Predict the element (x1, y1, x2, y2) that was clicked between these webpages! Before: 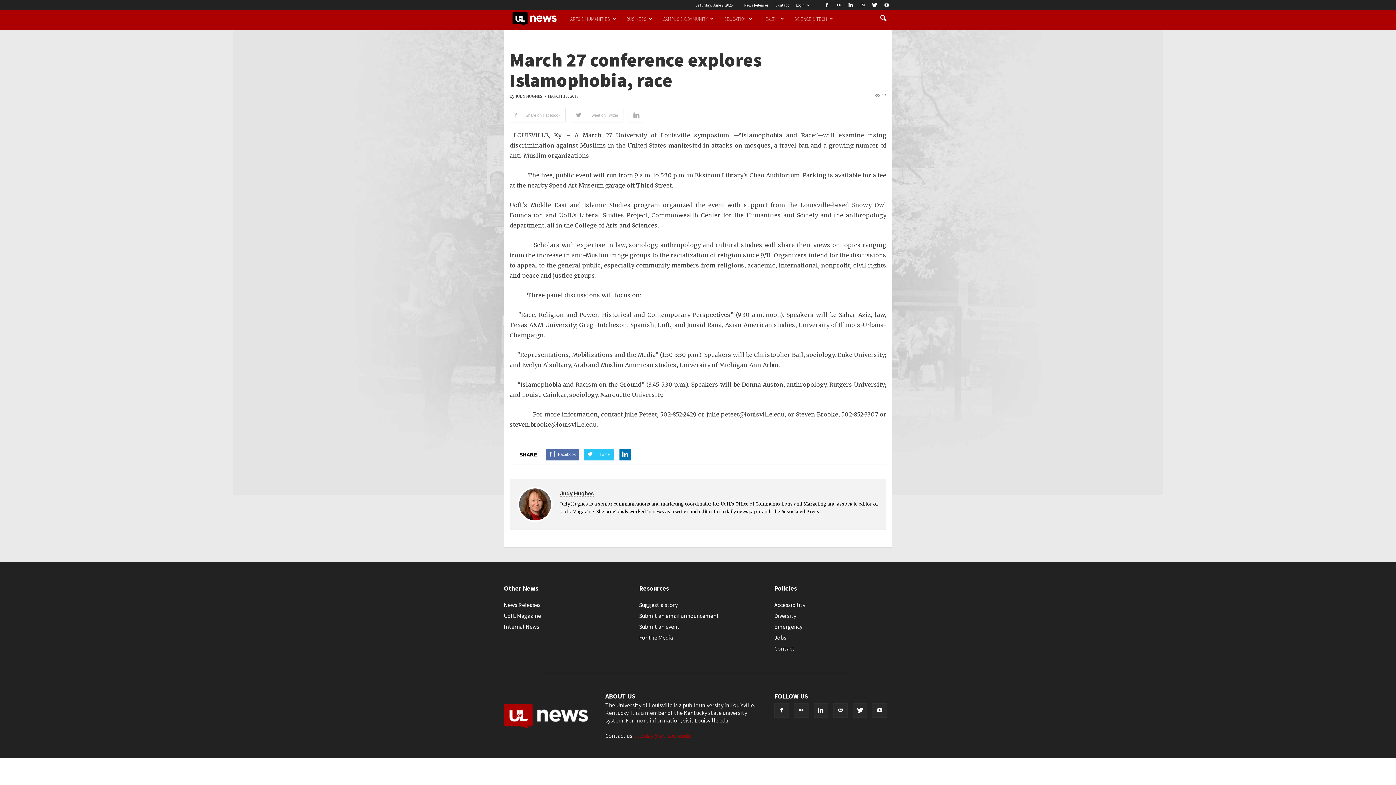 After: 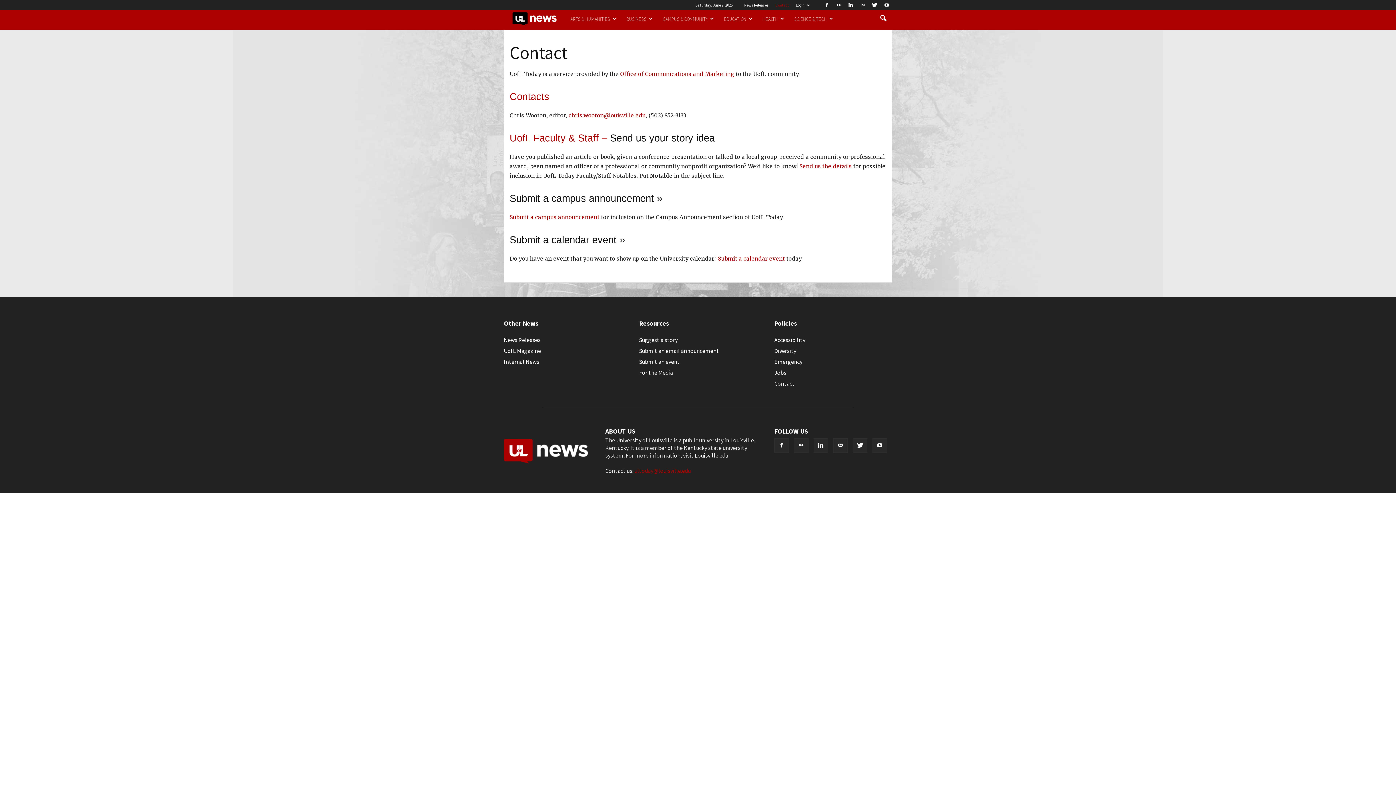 Action: bbox: (774, 645, 794, 652) label: Contact